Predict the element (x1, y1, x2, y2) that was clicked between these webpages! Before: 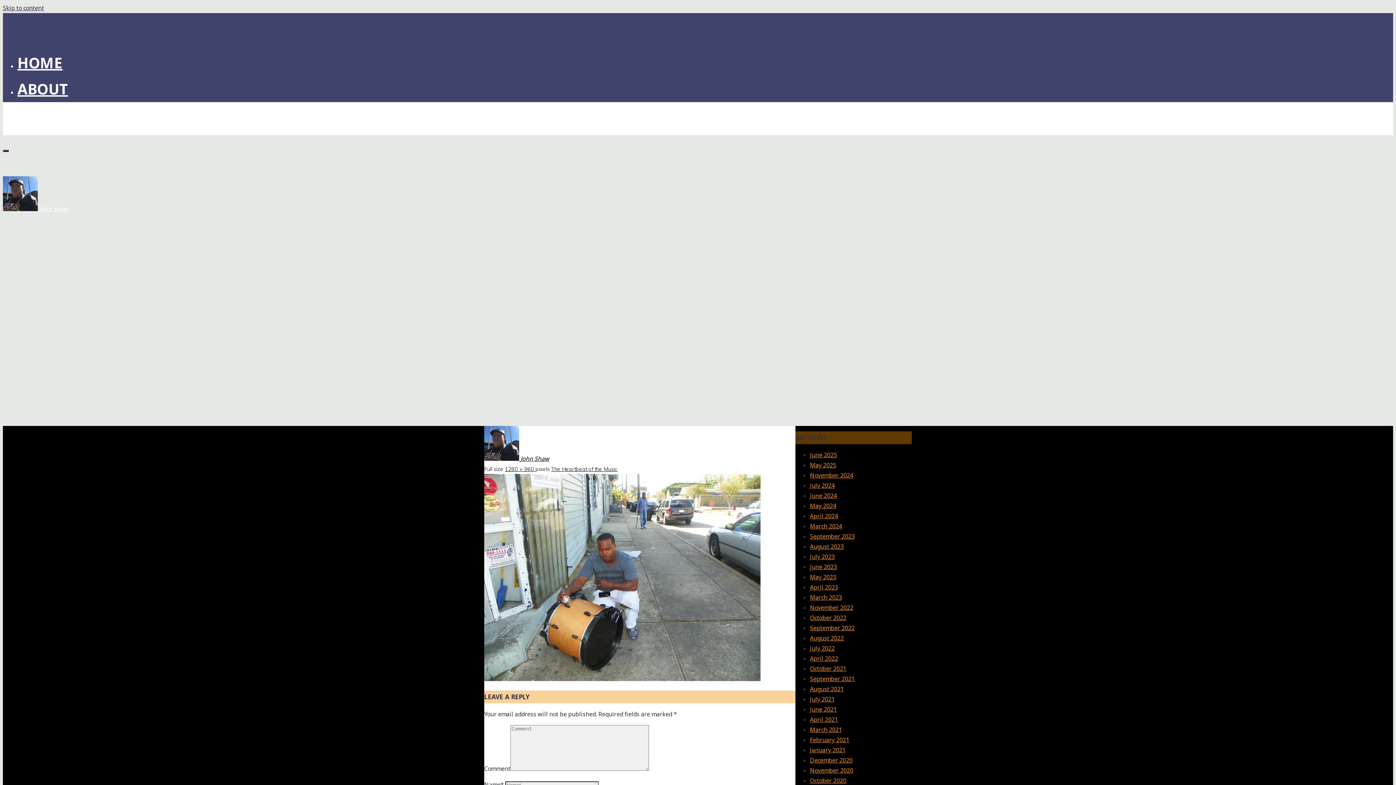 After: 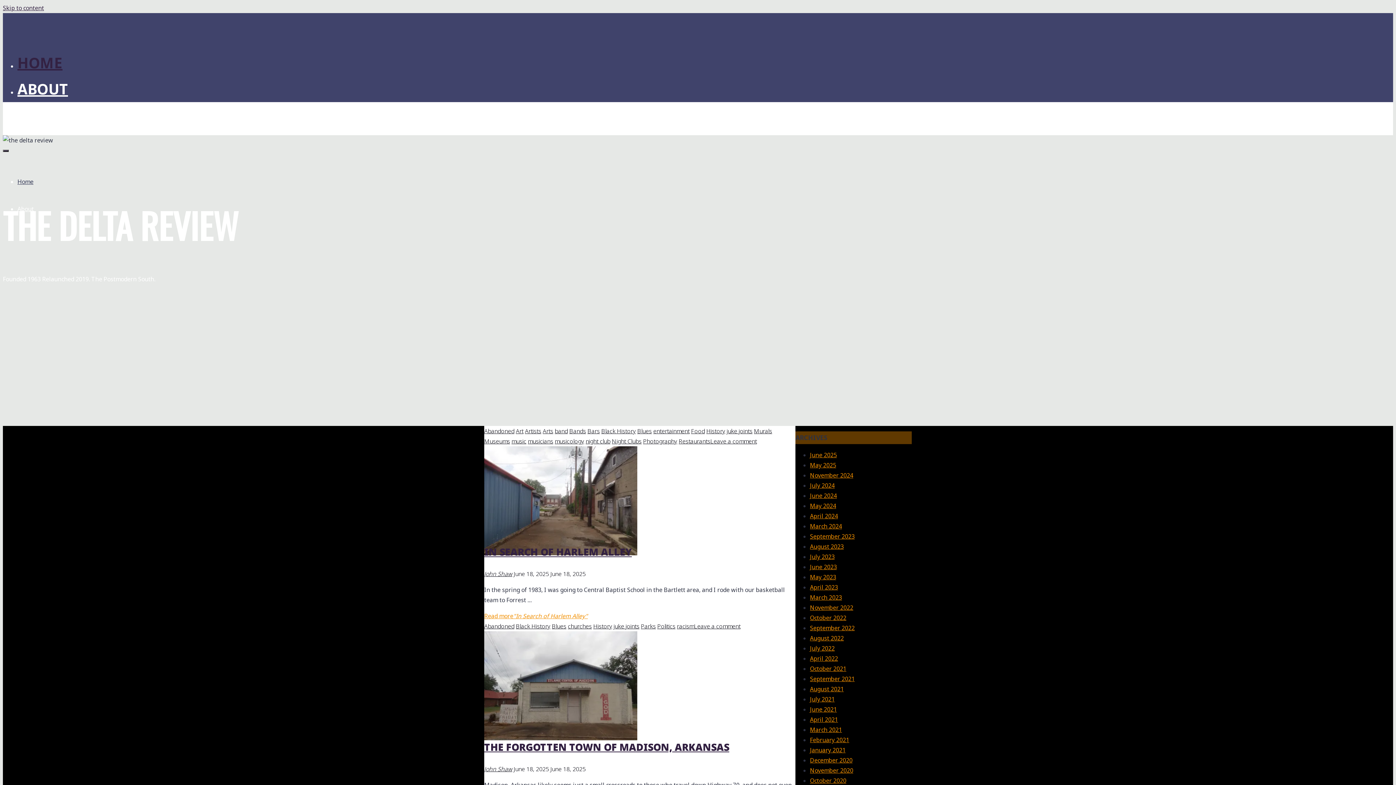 Action: bbox: (2, 109, 69, 118) label: THE DELTA REVIEW